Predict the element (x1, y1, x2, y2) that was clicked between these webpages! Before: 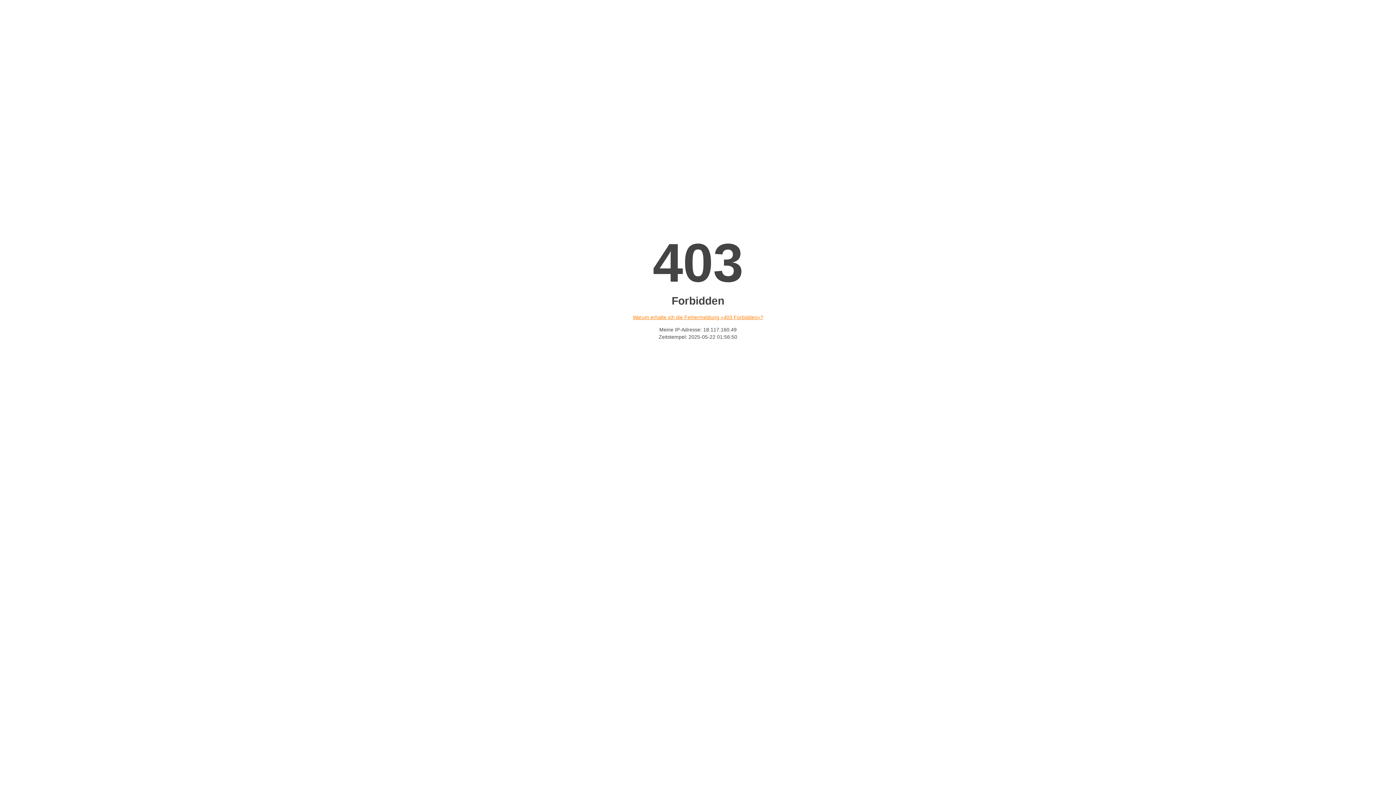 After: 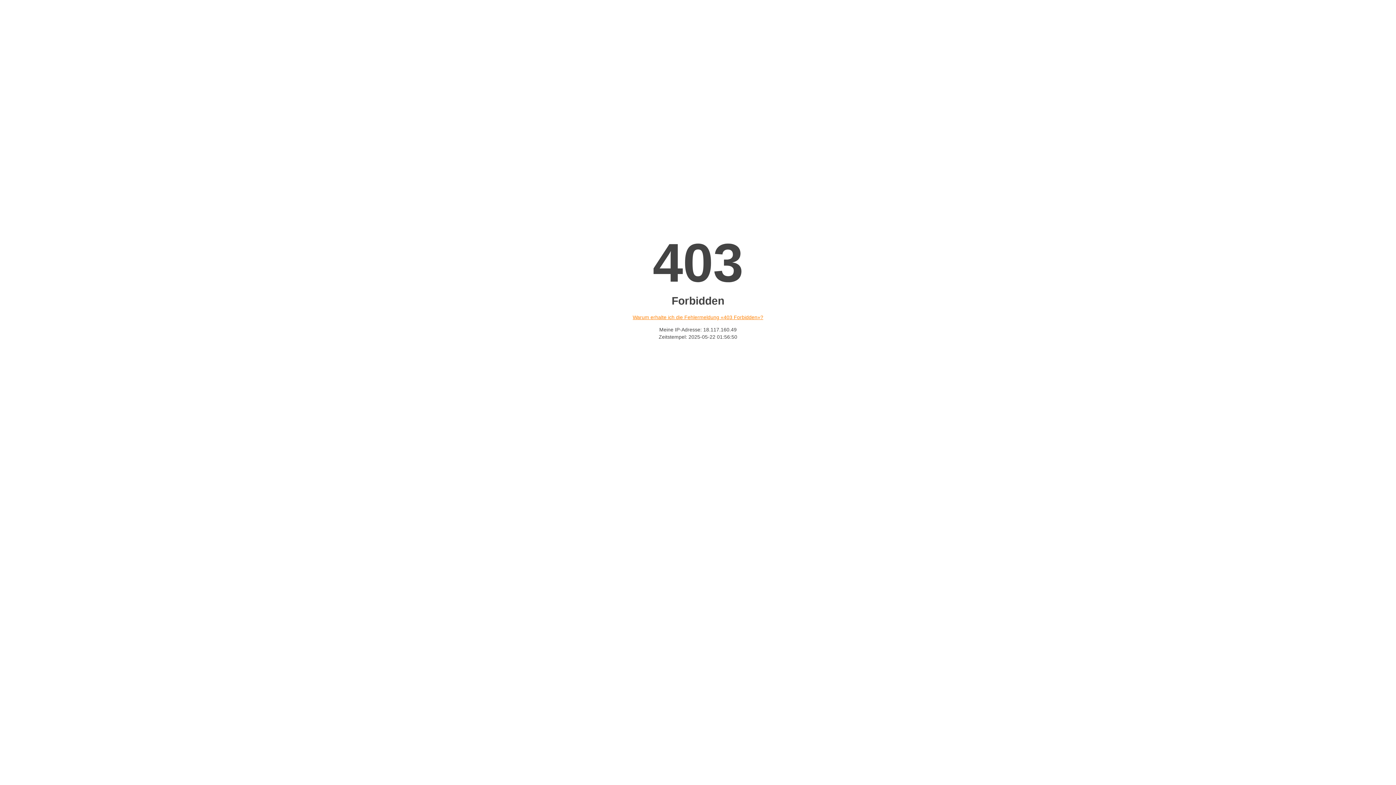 Action: label: Warum erhalte ich die Fehlermeldung «403 Forbidden»? bbox: (632, 314, 763, 320)